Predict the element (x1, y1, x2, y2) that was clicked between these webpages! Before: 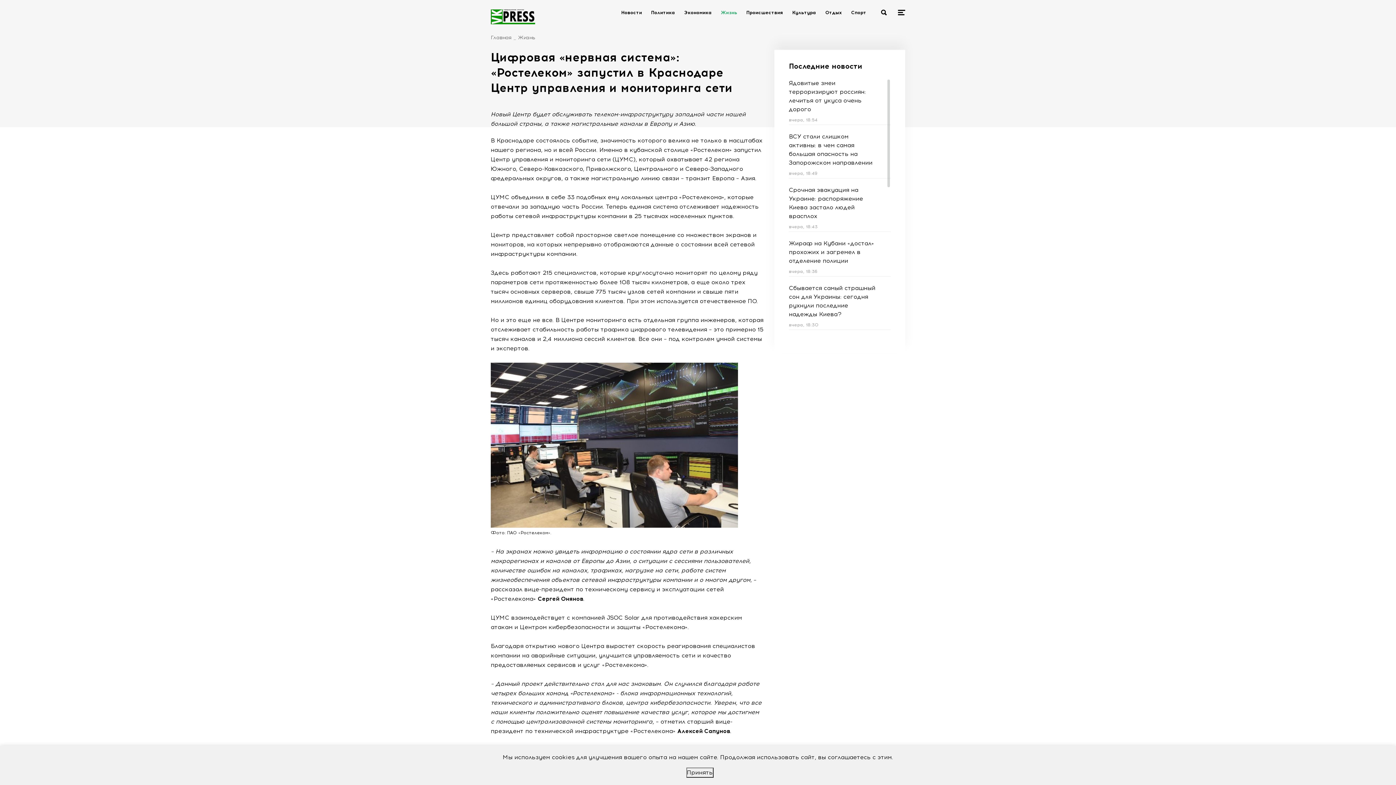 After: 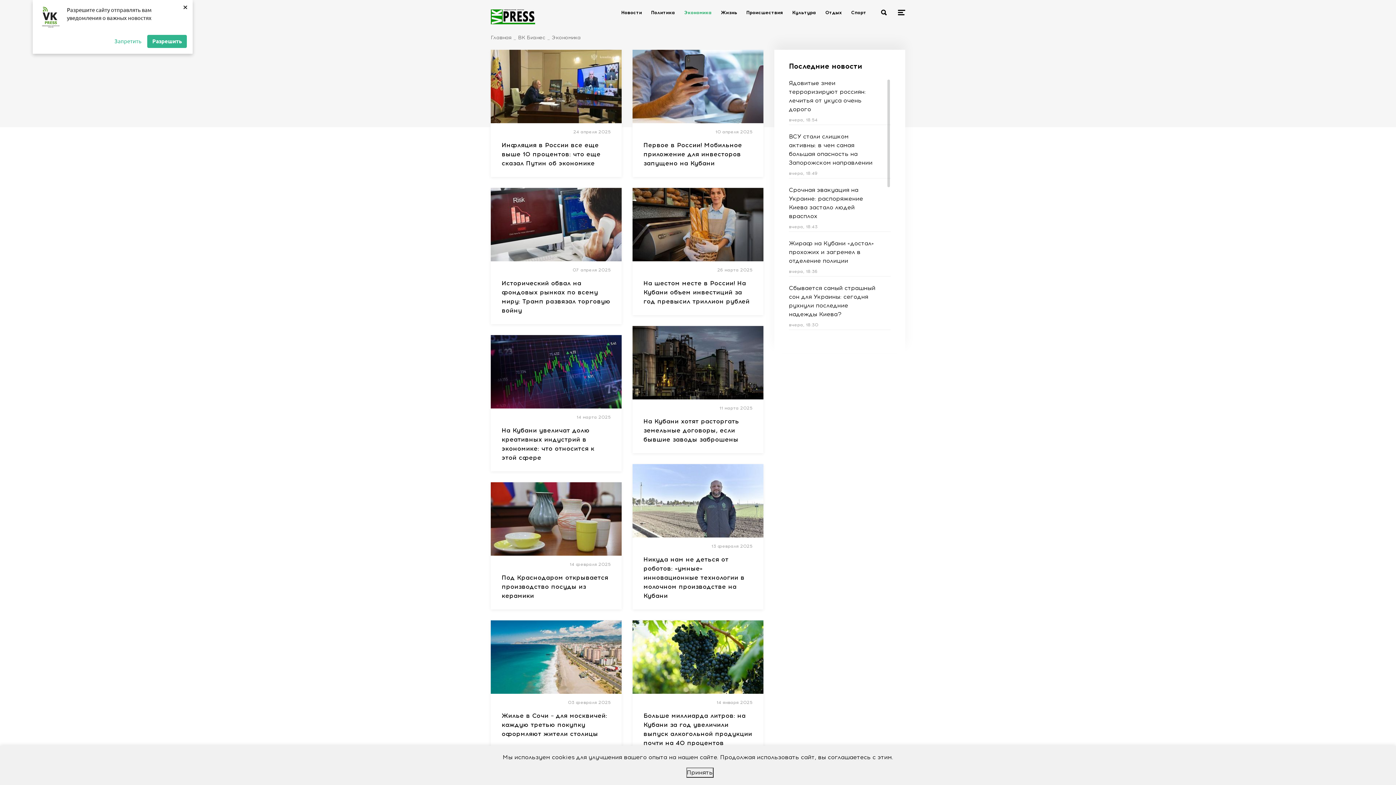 Action: bbox: (684, 9, 712, 15) label: Экономика